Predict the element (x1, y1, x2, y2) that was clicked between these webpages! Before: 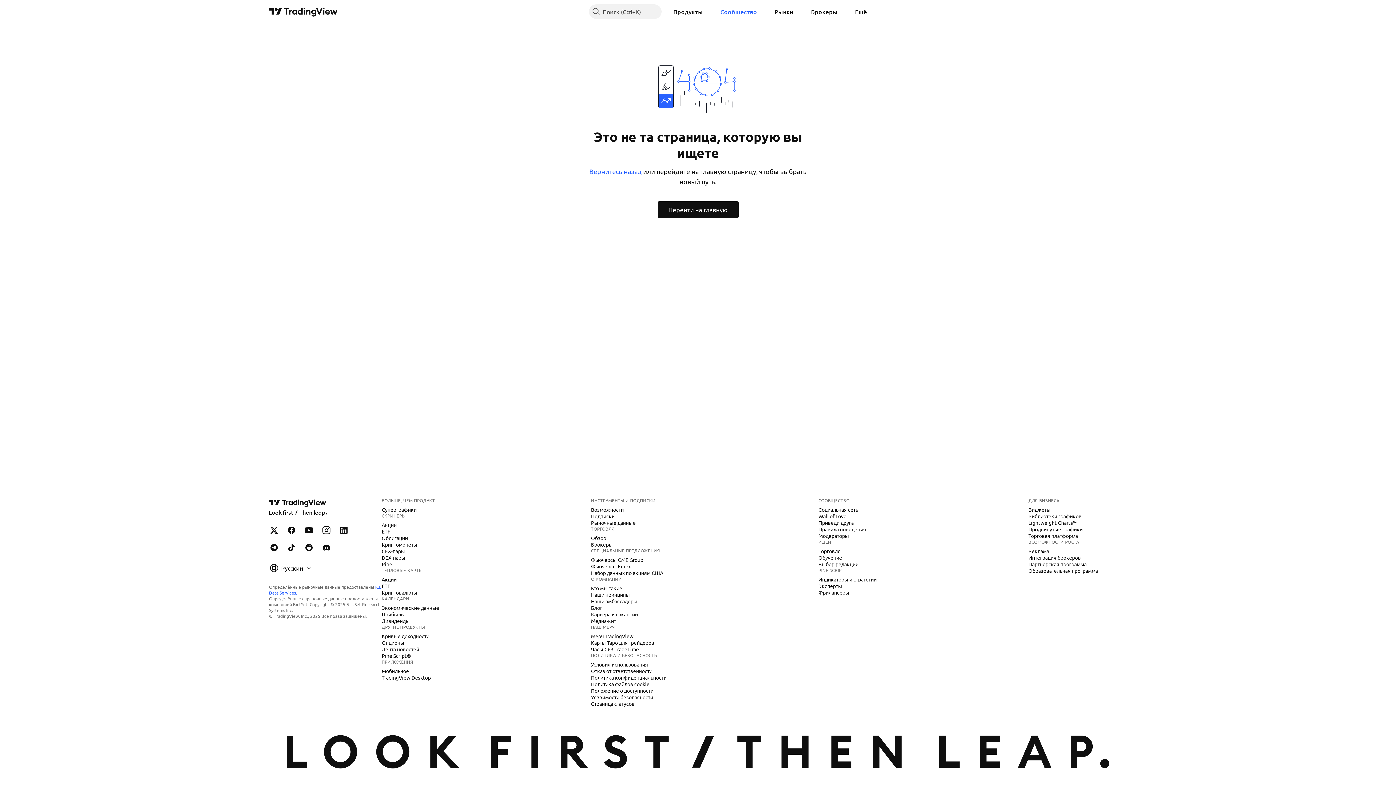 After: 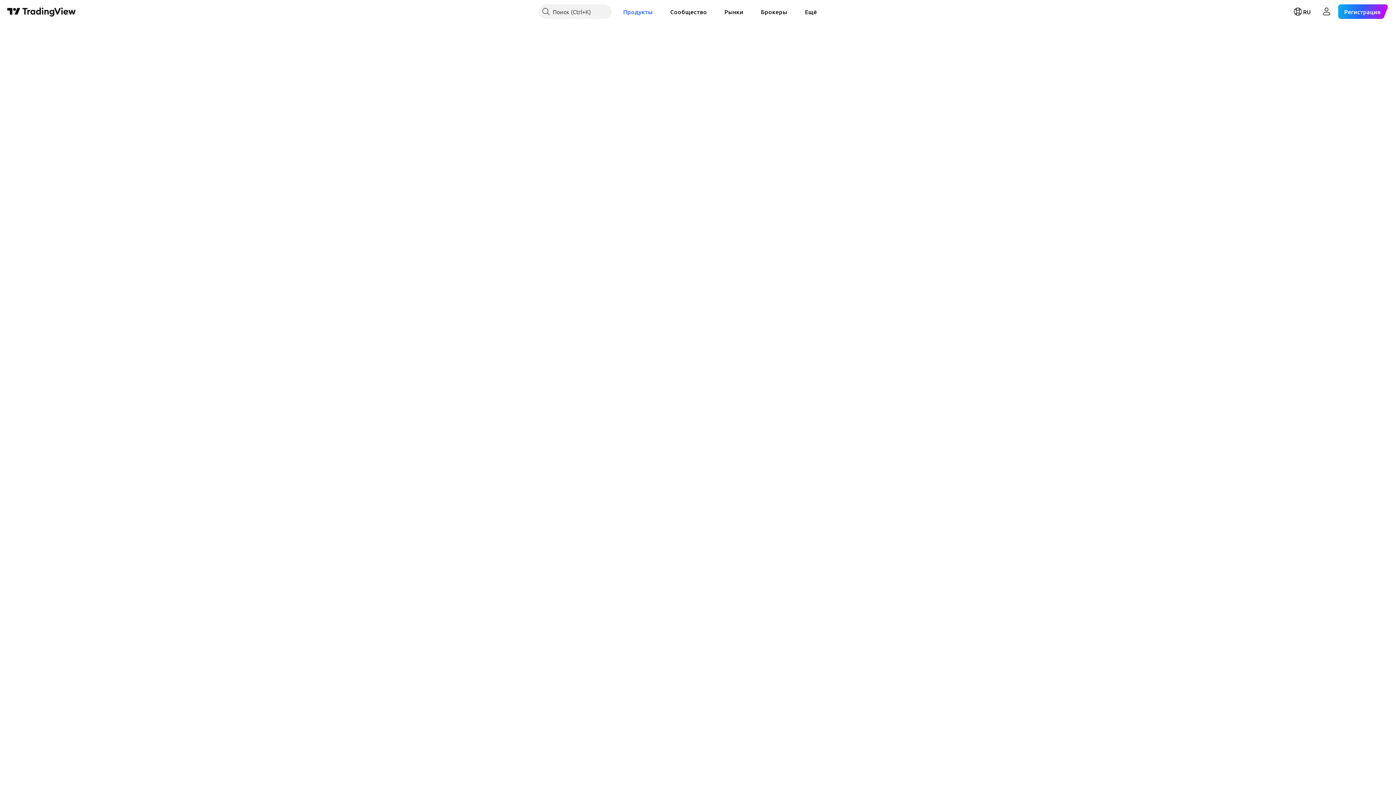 Action: bbox: (378, 547, 408, 555) label: CEX-пары